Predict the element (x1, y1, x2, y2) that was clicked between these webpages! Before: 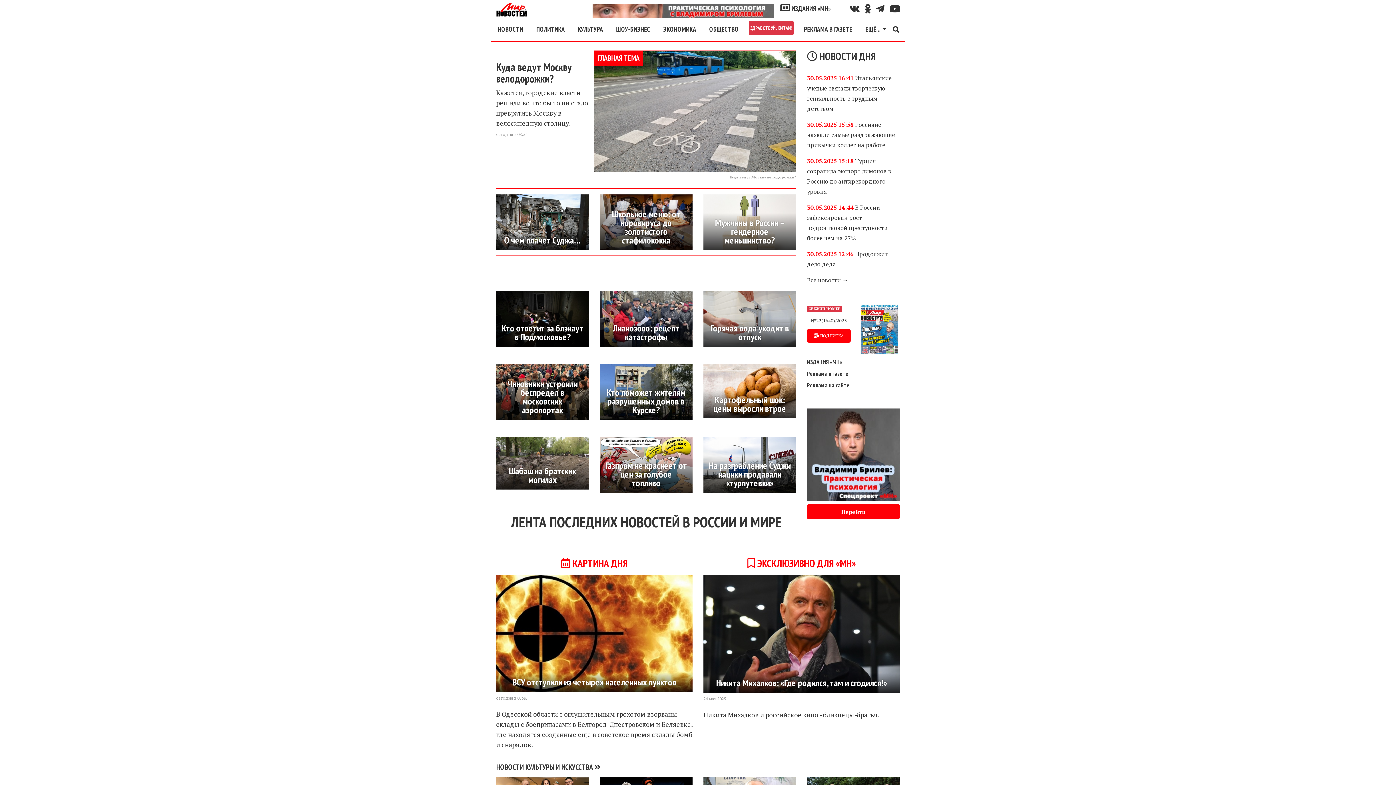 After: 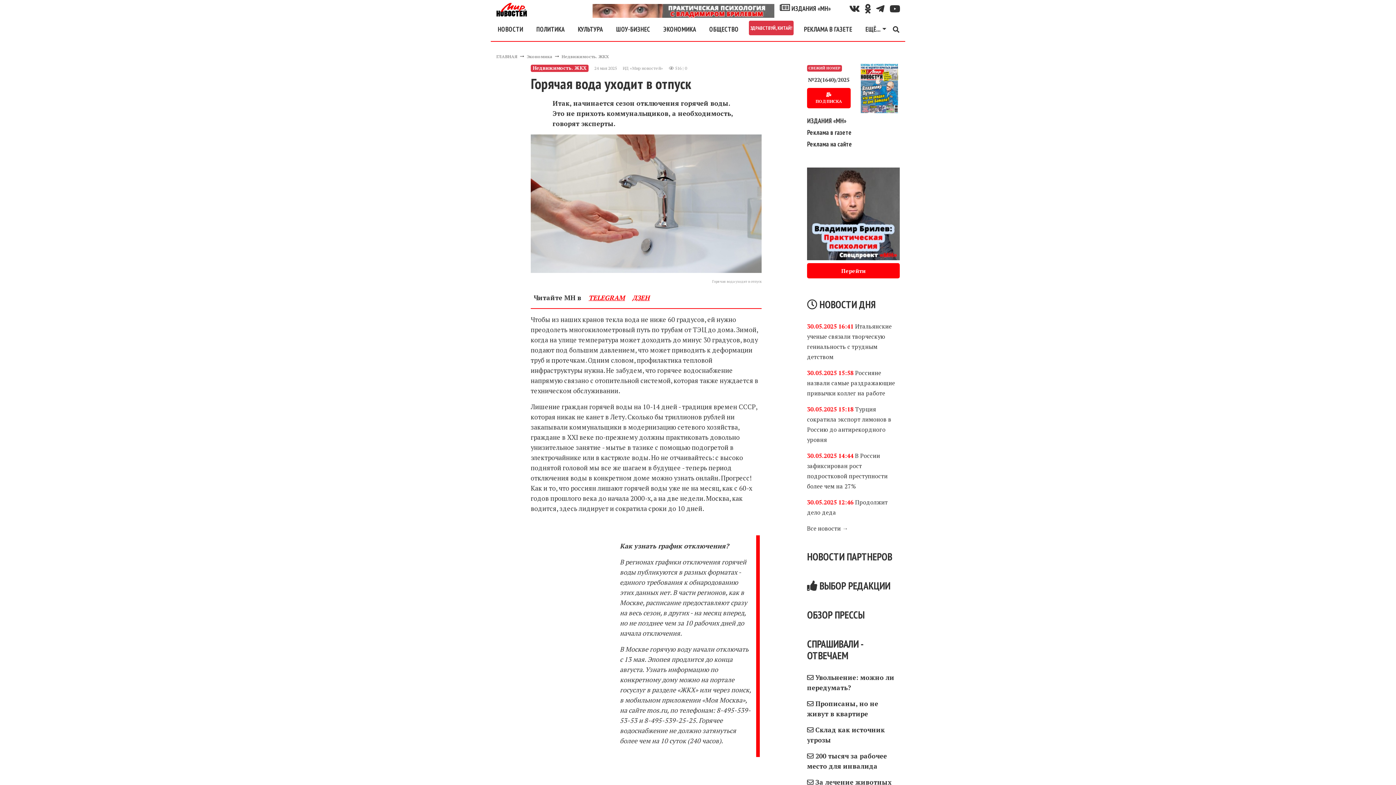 Action: bbox: (709, 323, 790, 341) label: Горячая вода уходит в отпуск